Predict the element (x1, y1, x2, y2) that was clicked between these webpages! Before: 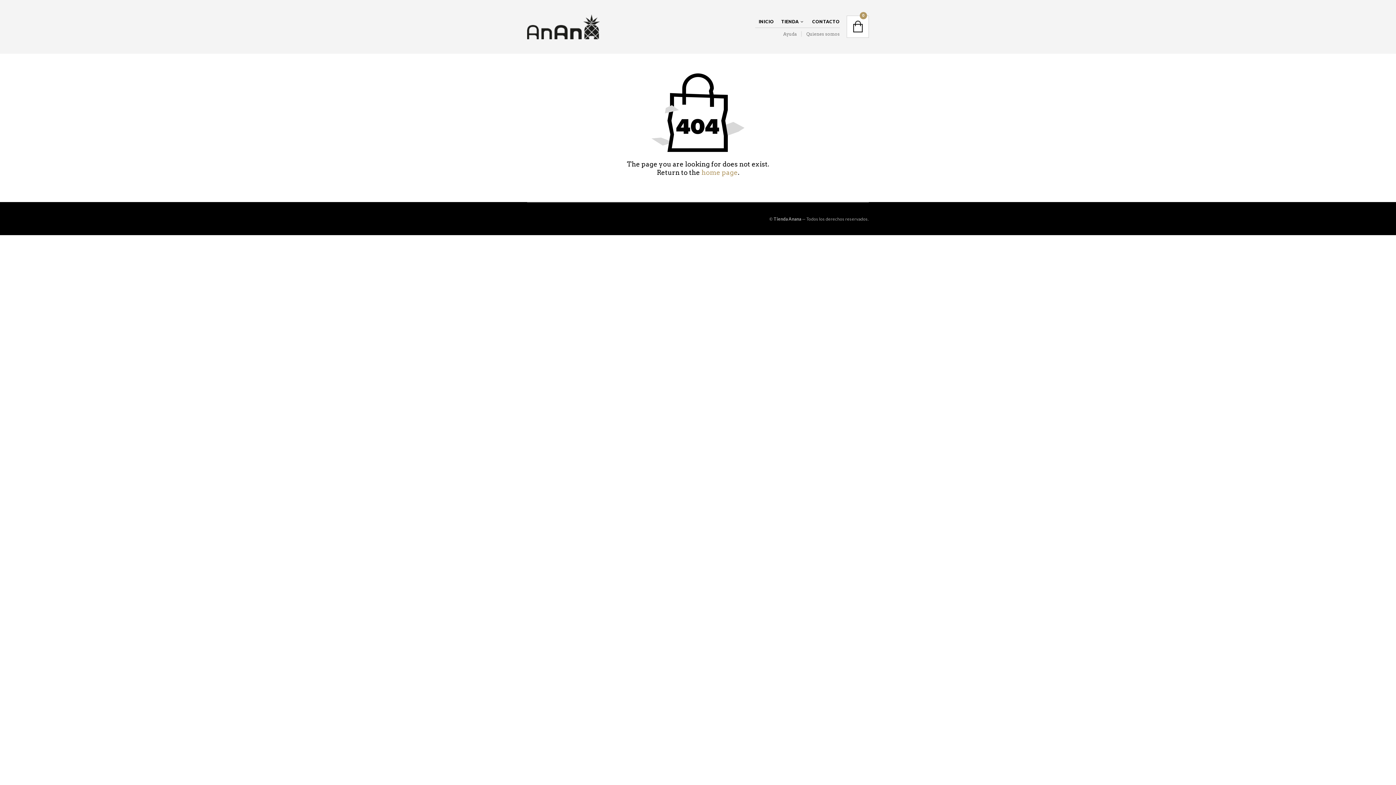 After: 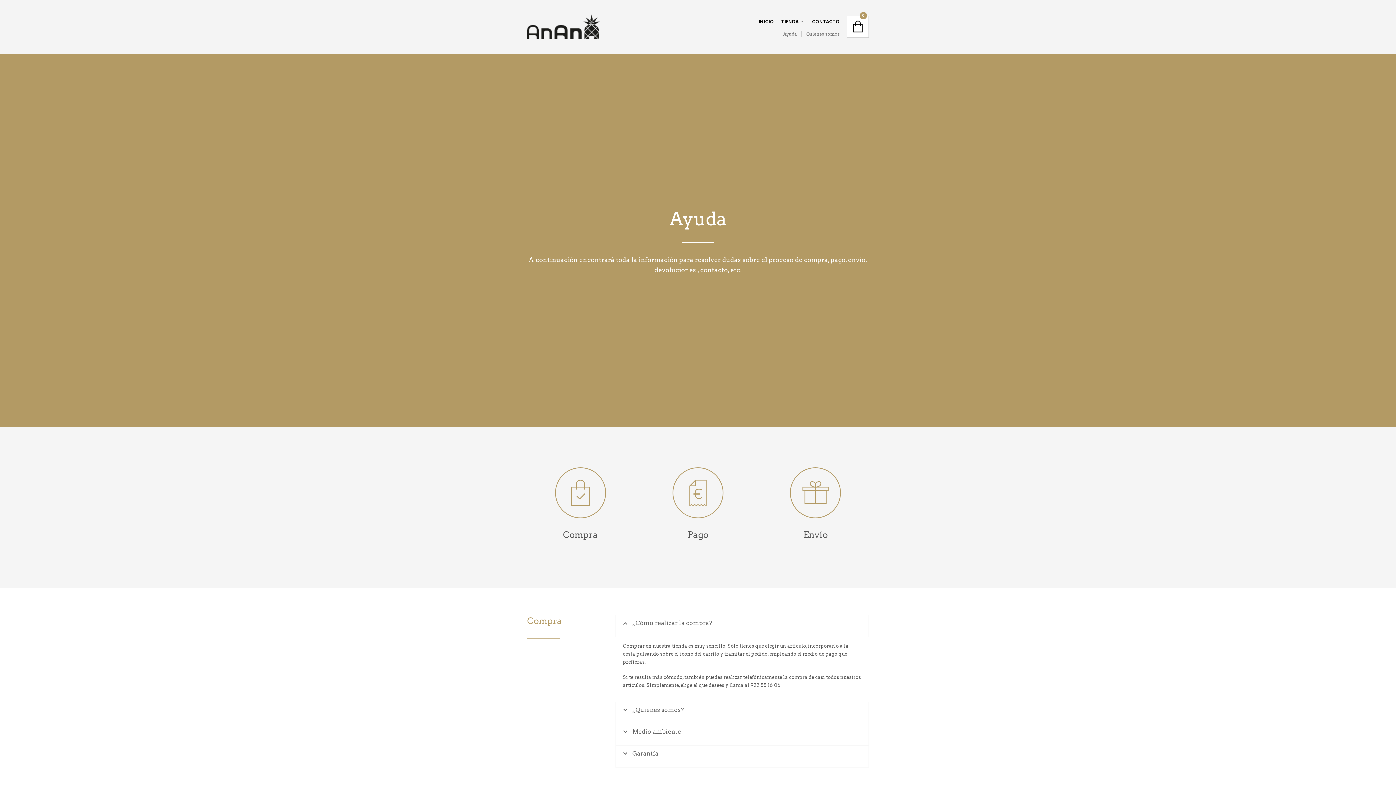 Action: label: Ayuda bbox: (778, 31, 801, 36)